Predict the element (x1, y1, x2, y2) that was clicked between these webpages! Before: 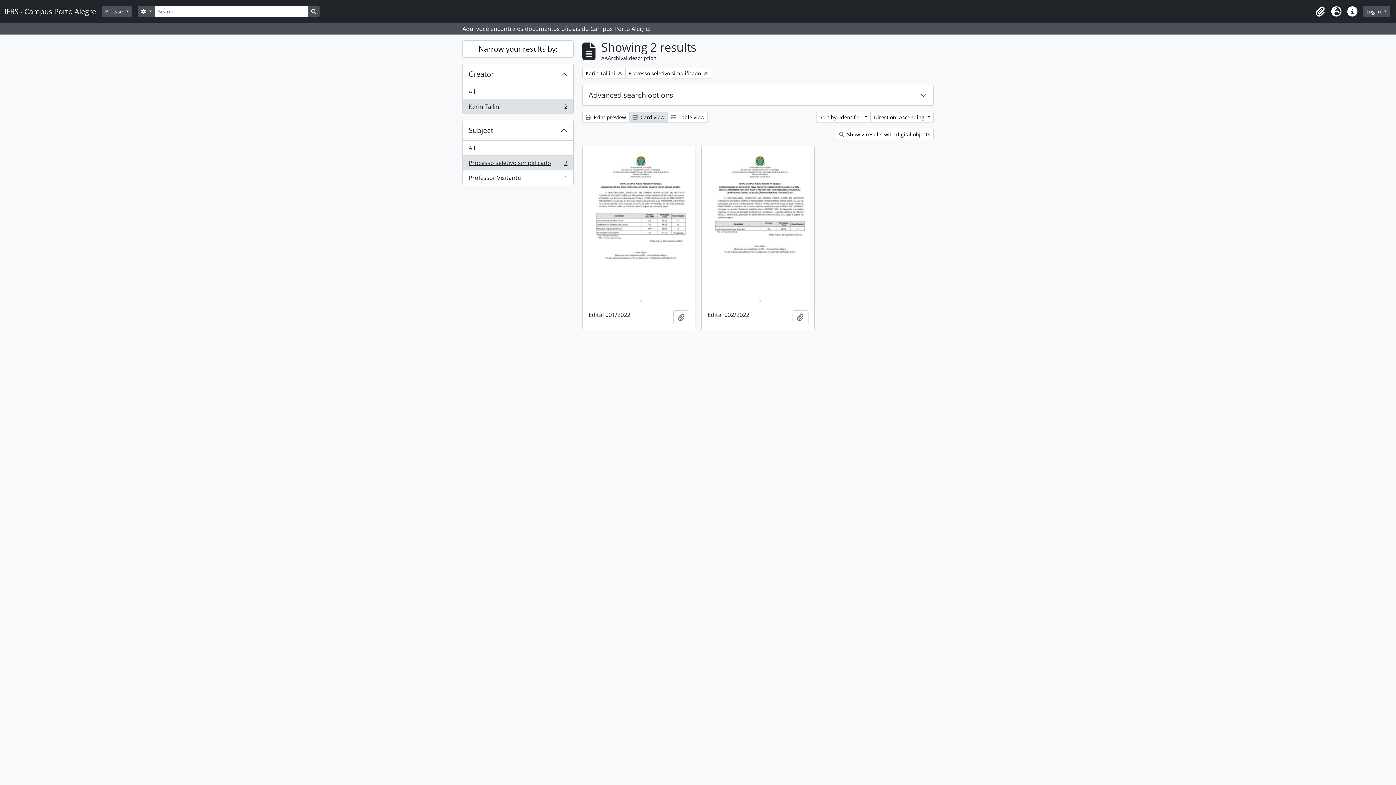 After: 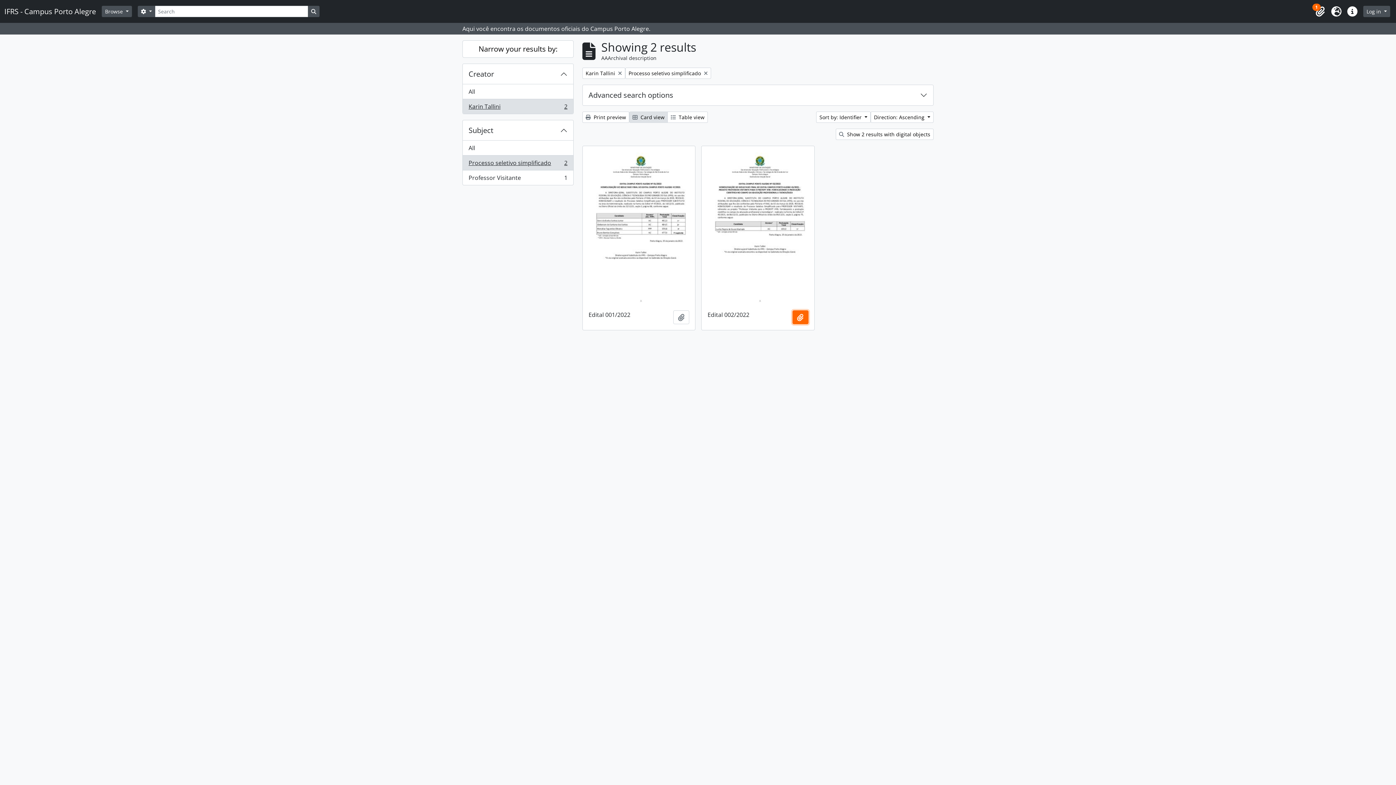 Action: label: Add to clipboard bbox: (792, 310, 808, 324)